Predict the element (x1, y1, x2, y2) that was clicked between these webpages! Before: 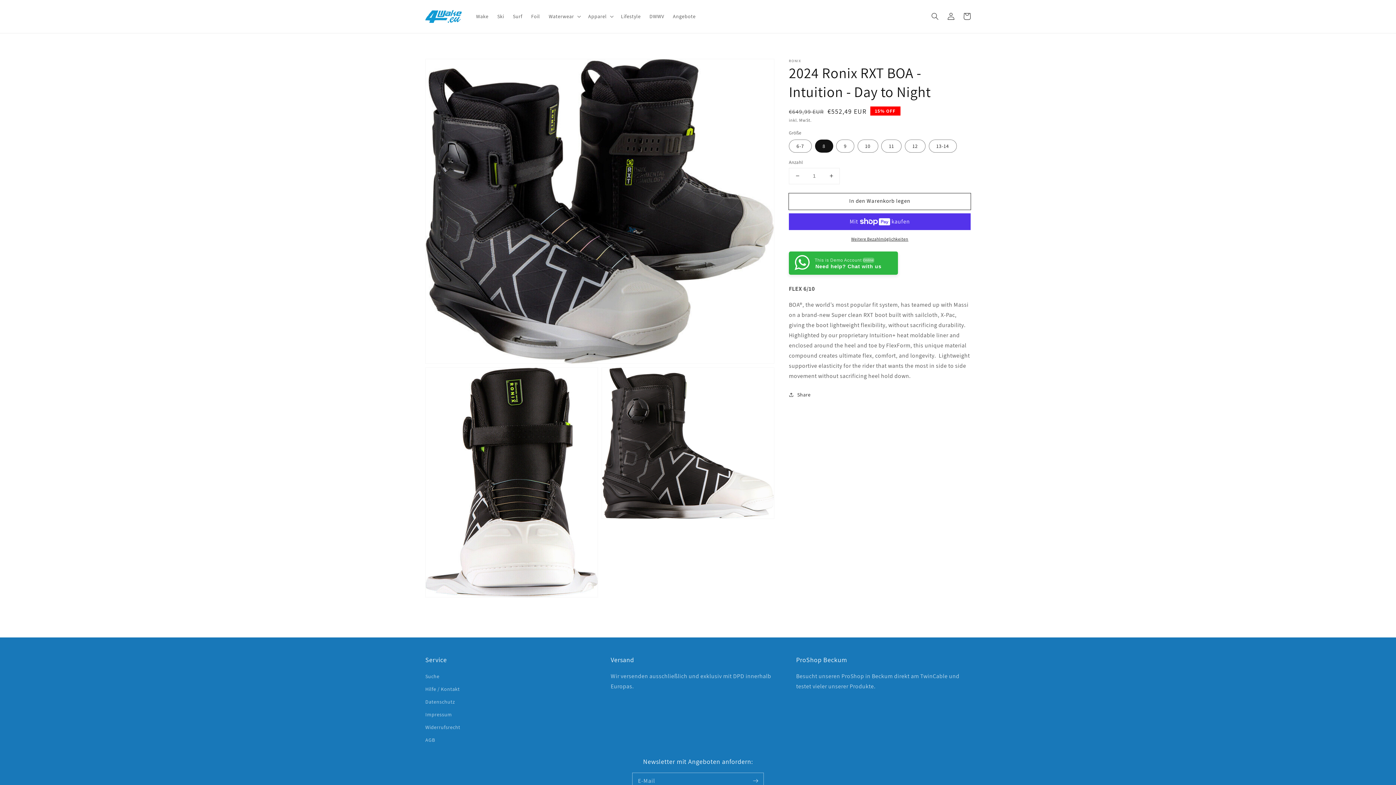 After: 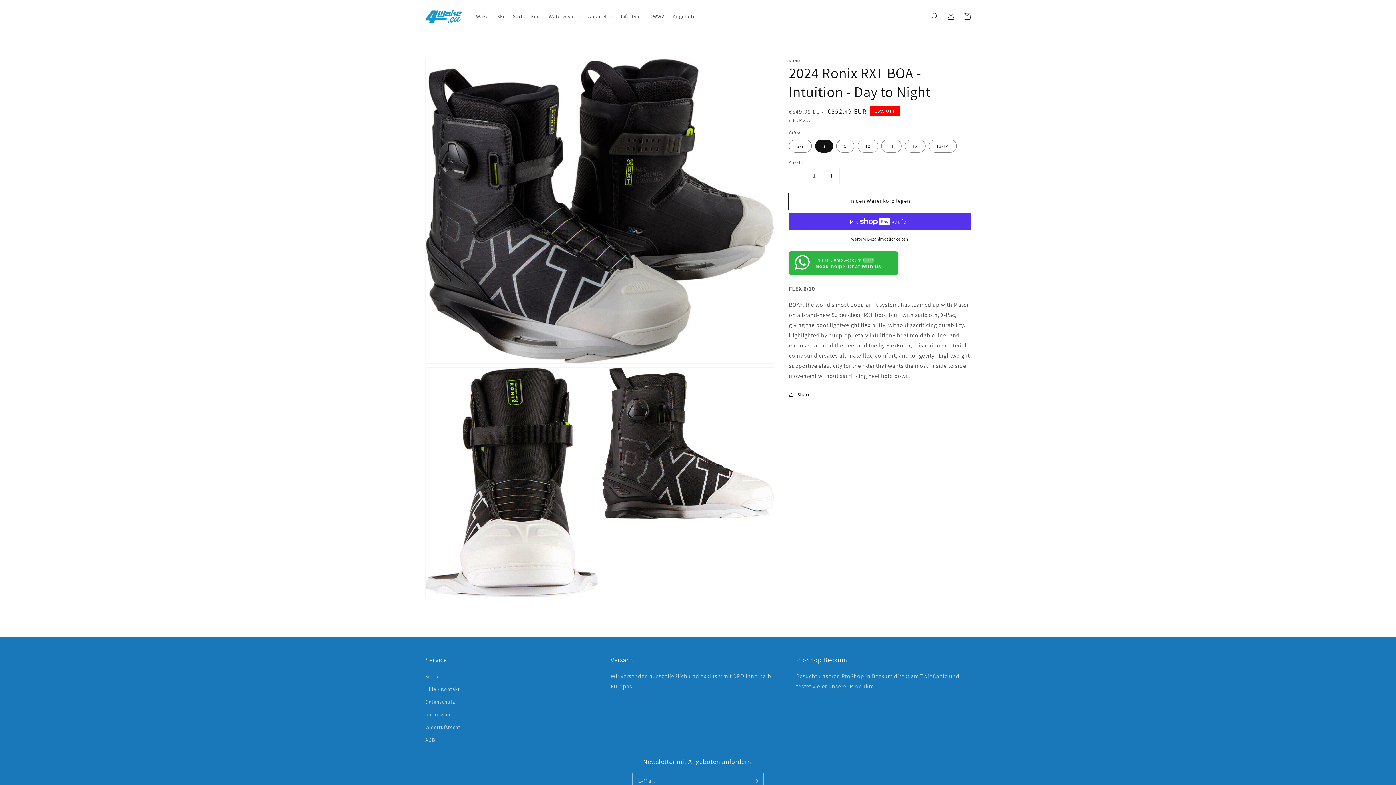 Action: label: In den Warenkorb legen bbox: (789, 193, 970, 209)